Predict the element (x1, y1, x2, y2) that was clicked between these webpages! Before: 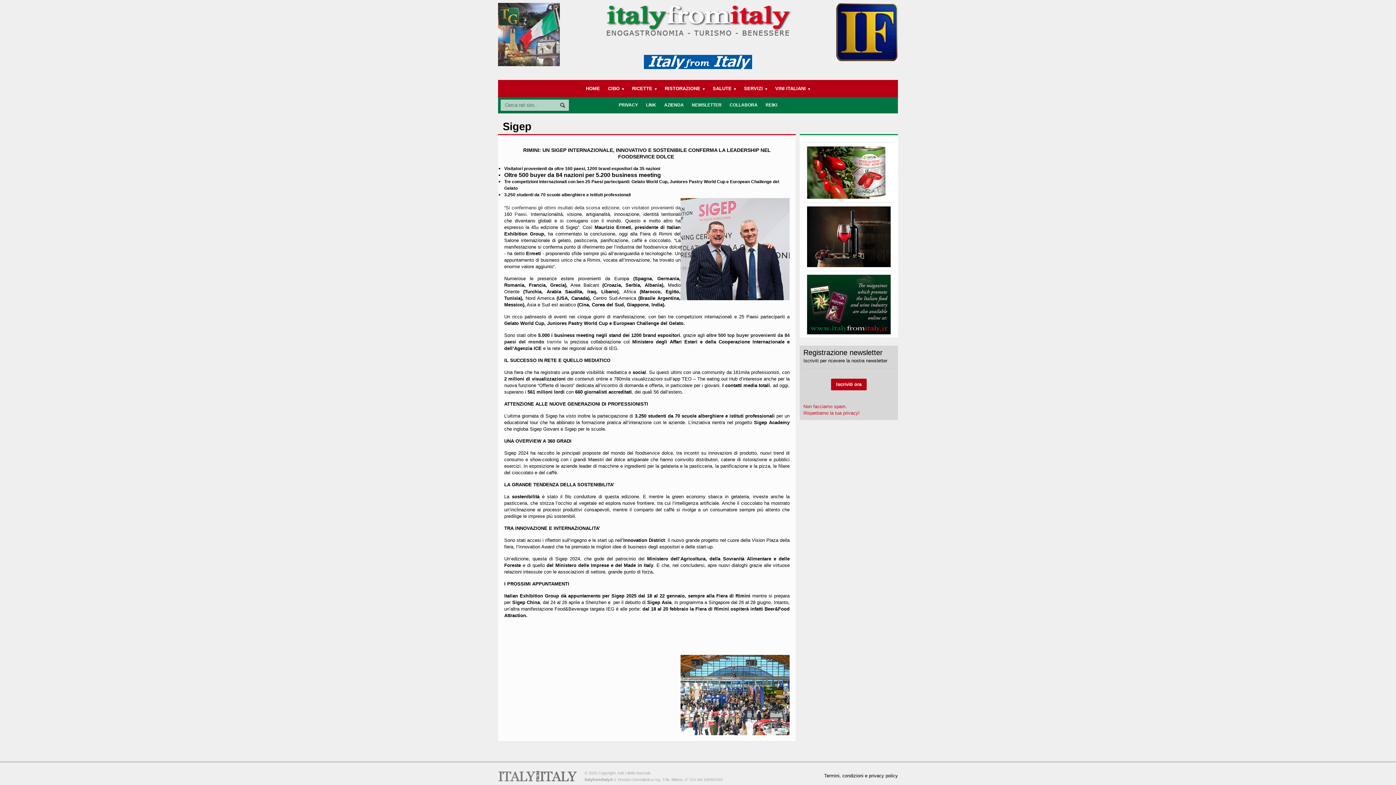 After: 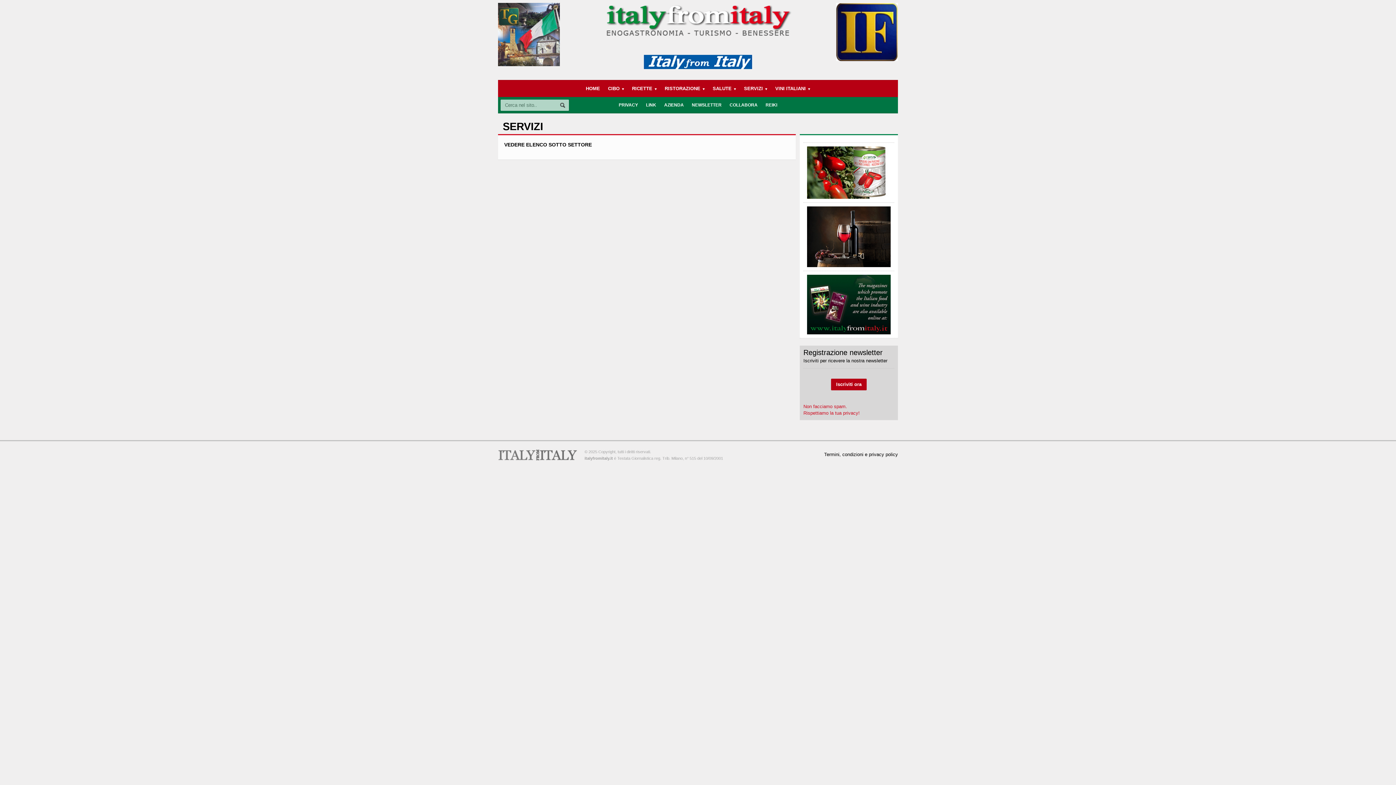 Action: bbox: (740, 80, 771, 97) label: SERVIZI